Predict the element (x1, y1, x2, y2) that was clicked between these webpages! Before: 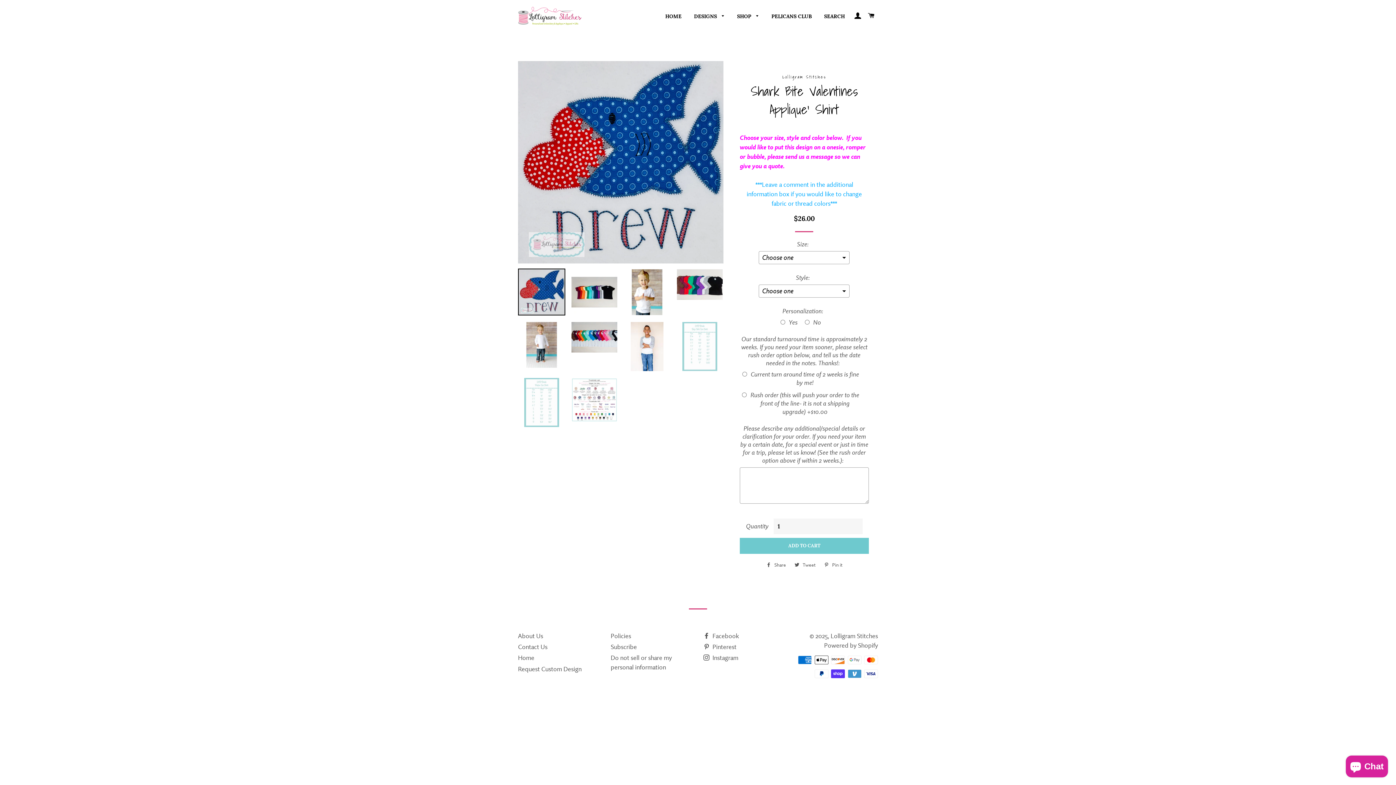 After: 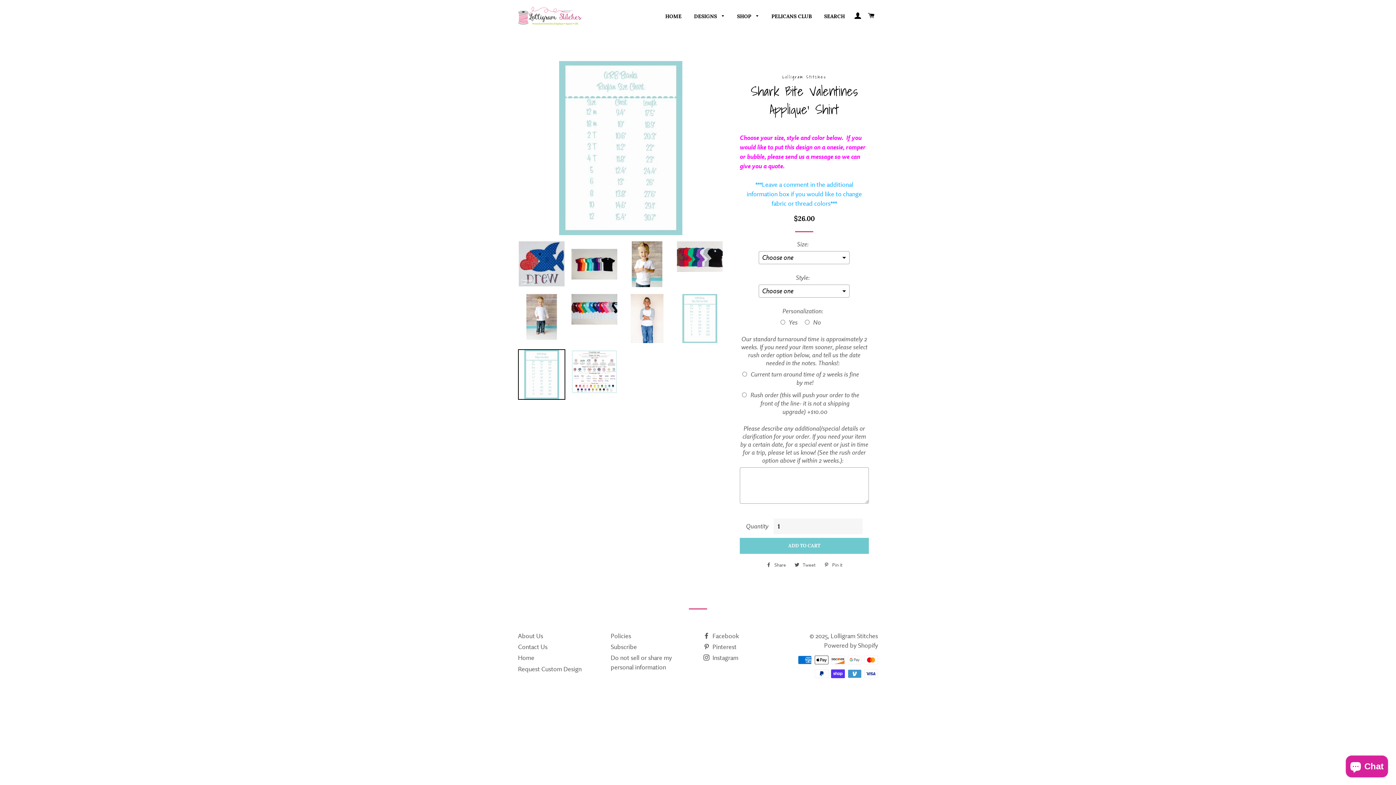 Action: bbox: (518, 377, 565, 428)